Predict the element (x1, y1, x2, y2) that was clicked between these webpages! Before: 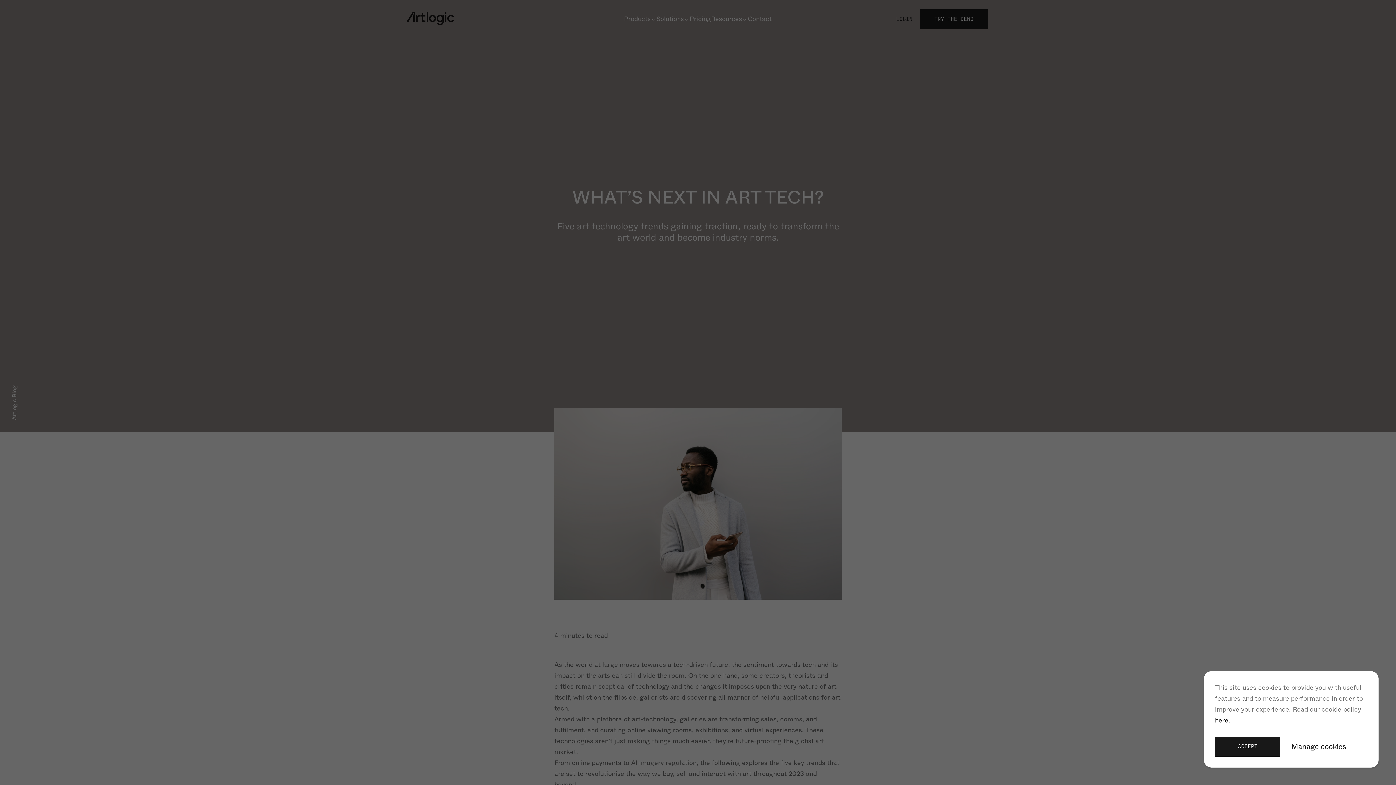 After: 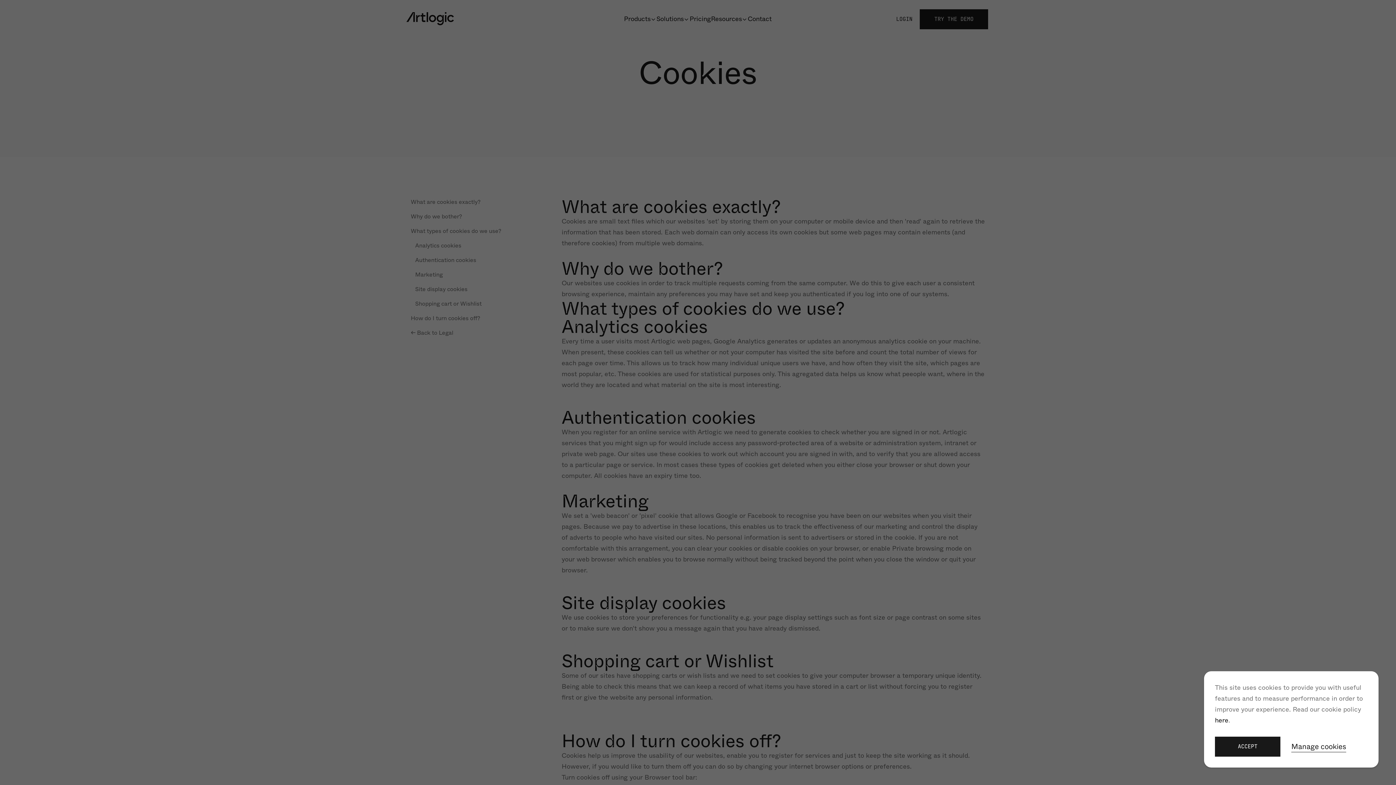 Action: bbox: (1215, 716, 1228, 725) label: here